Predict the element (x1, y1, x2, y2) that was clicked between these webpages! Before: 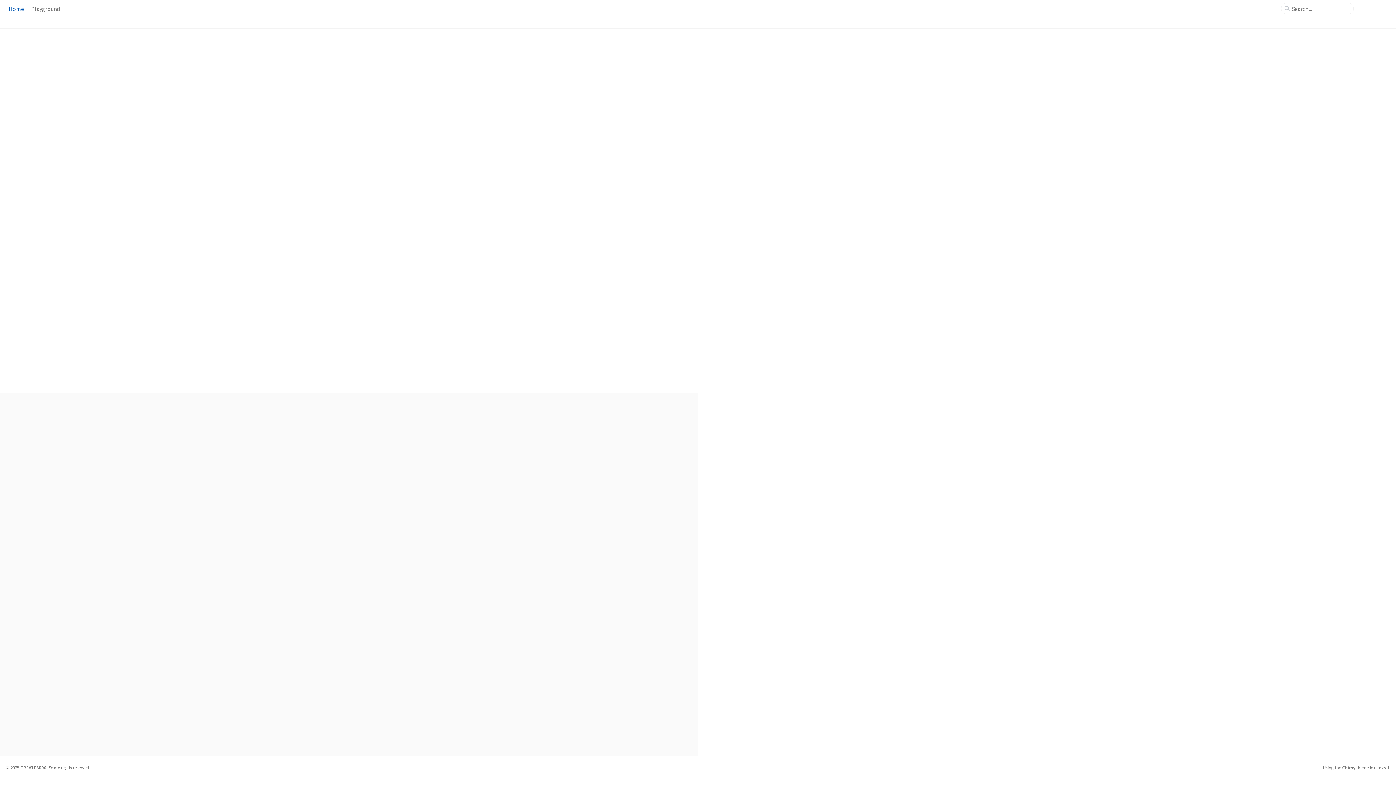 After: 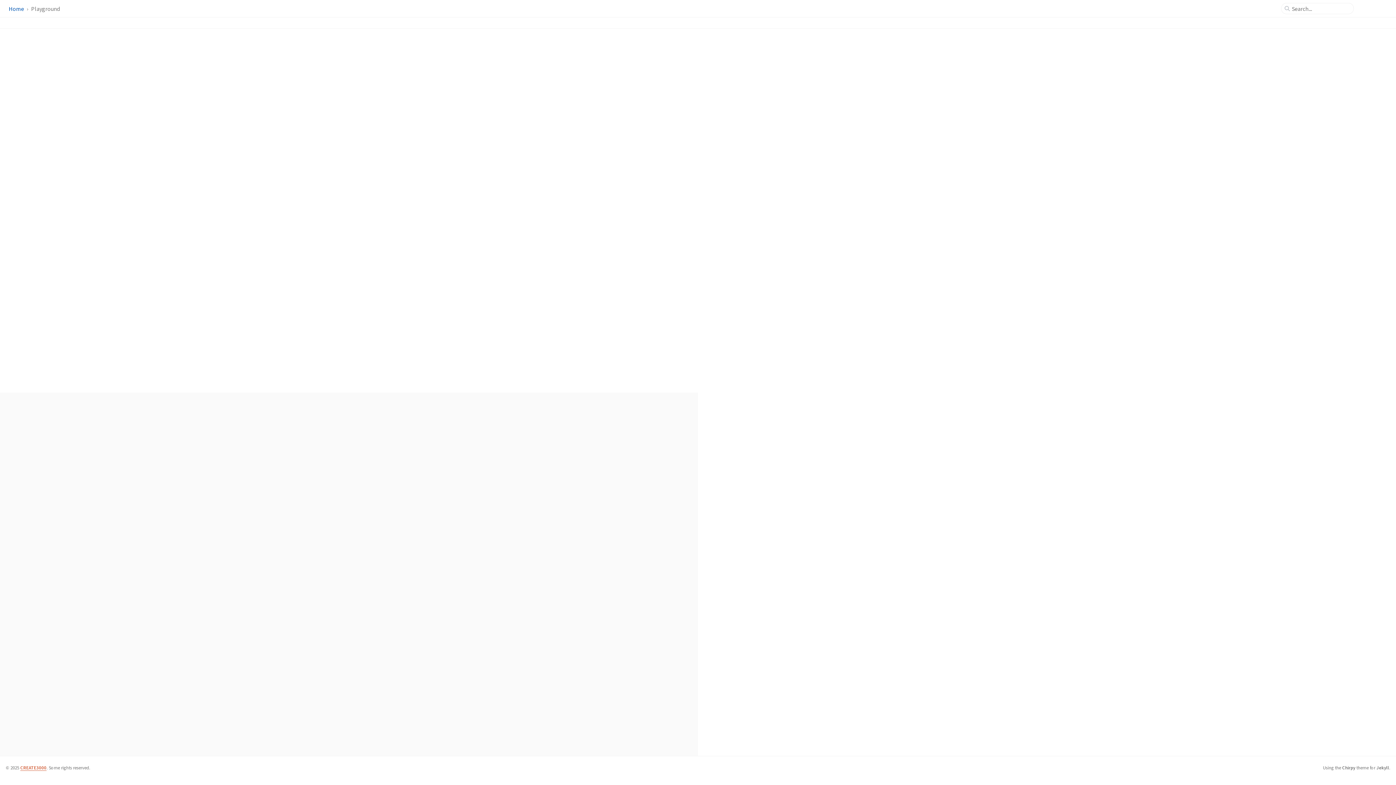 Action: bbox: (20, 765, 46, 770) label: CREATE3000